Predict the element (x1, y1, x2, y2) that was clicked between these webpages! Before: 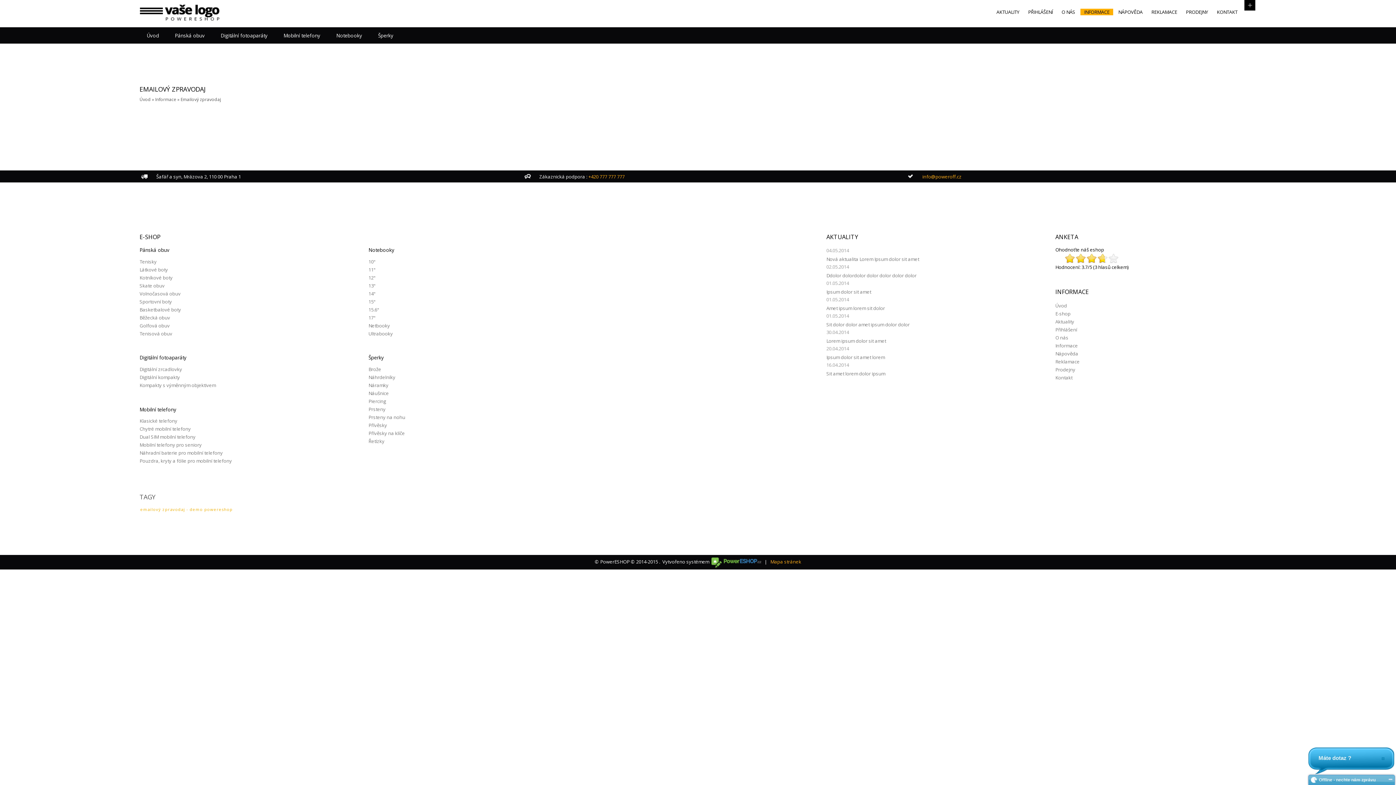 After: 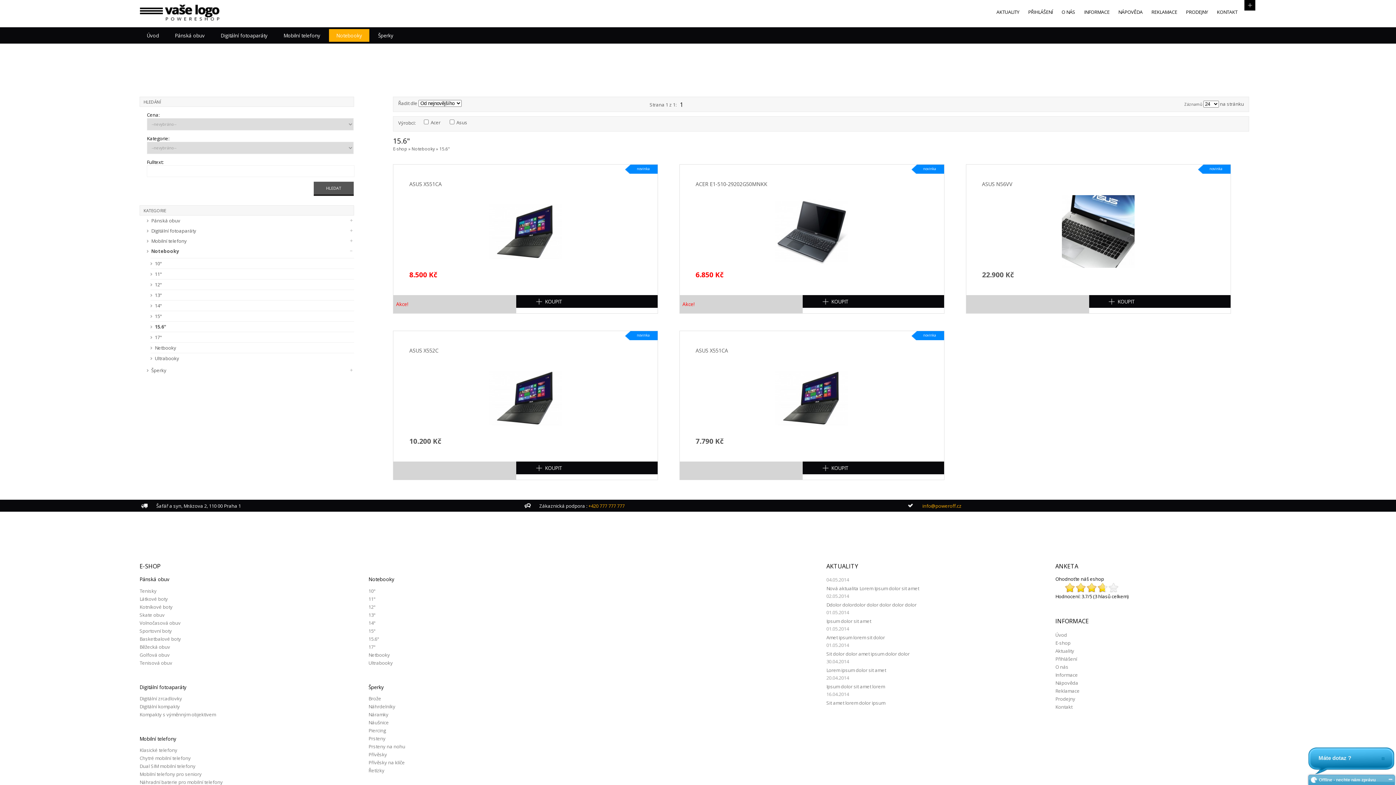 Action: bbox: (368, 306, 379, 313) label: 15.6"